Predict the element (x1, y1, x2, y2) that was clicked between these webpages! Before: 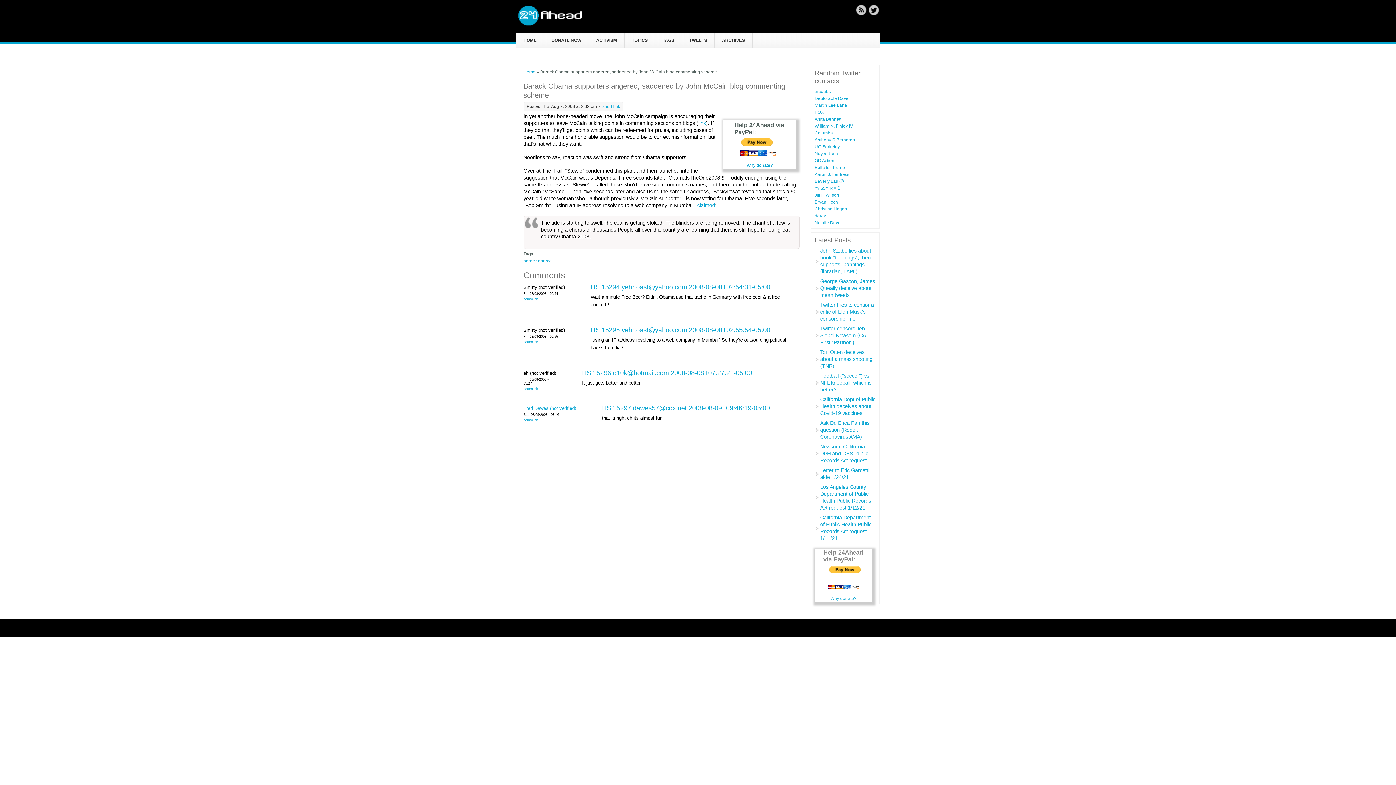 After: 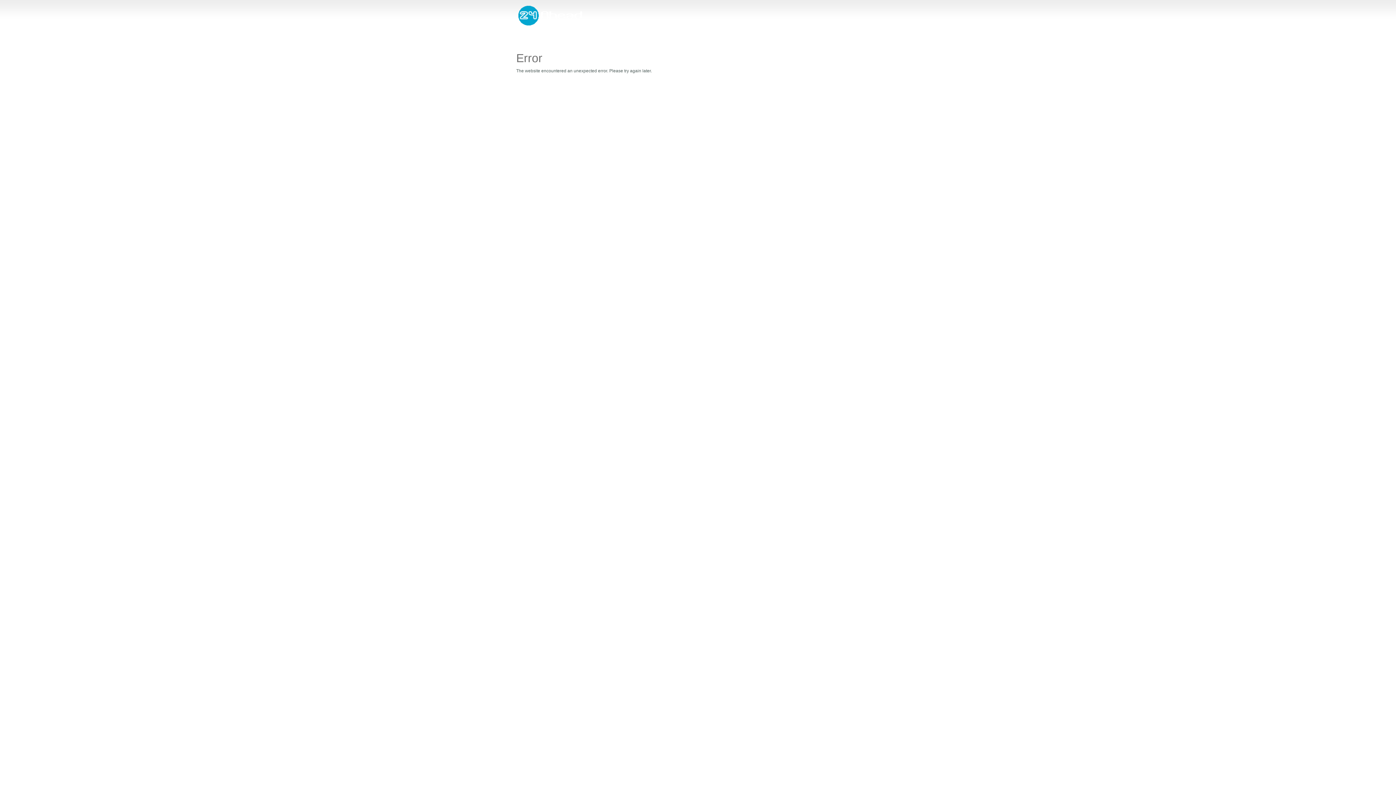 Action: bbox: (814, 116, 841, 121) label: Anita Bennett